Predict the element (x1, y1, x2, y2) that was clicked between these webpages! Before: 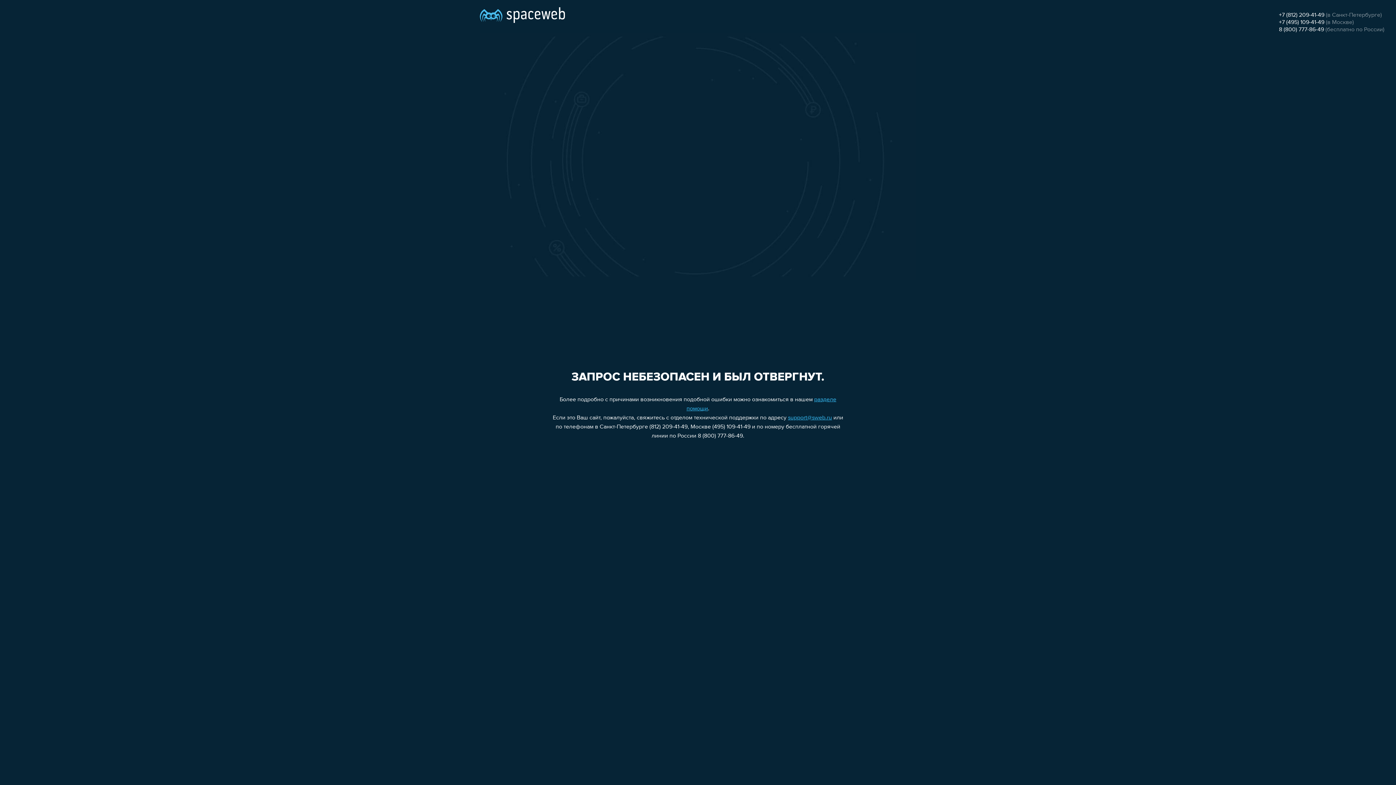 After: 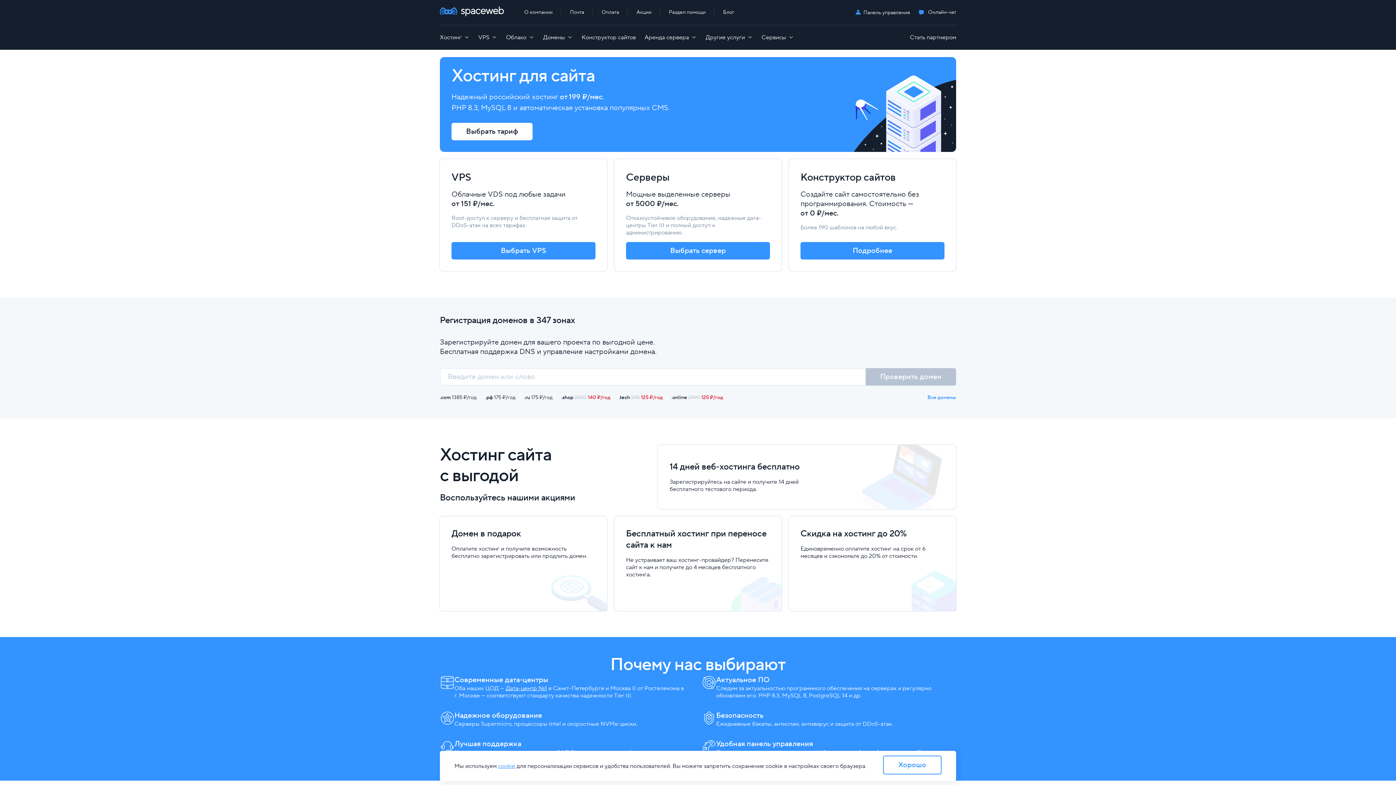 Action: bbox: (480, 0, 565, 25)